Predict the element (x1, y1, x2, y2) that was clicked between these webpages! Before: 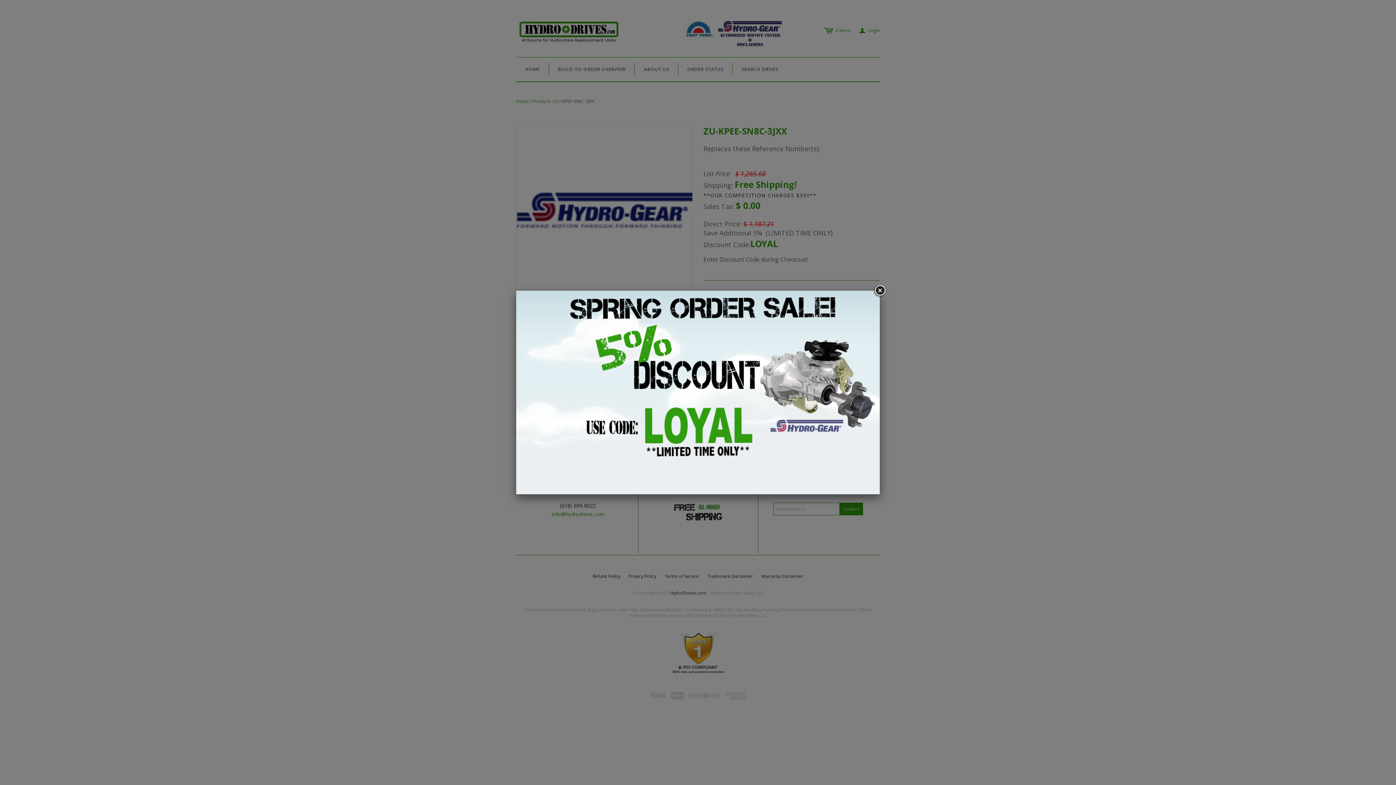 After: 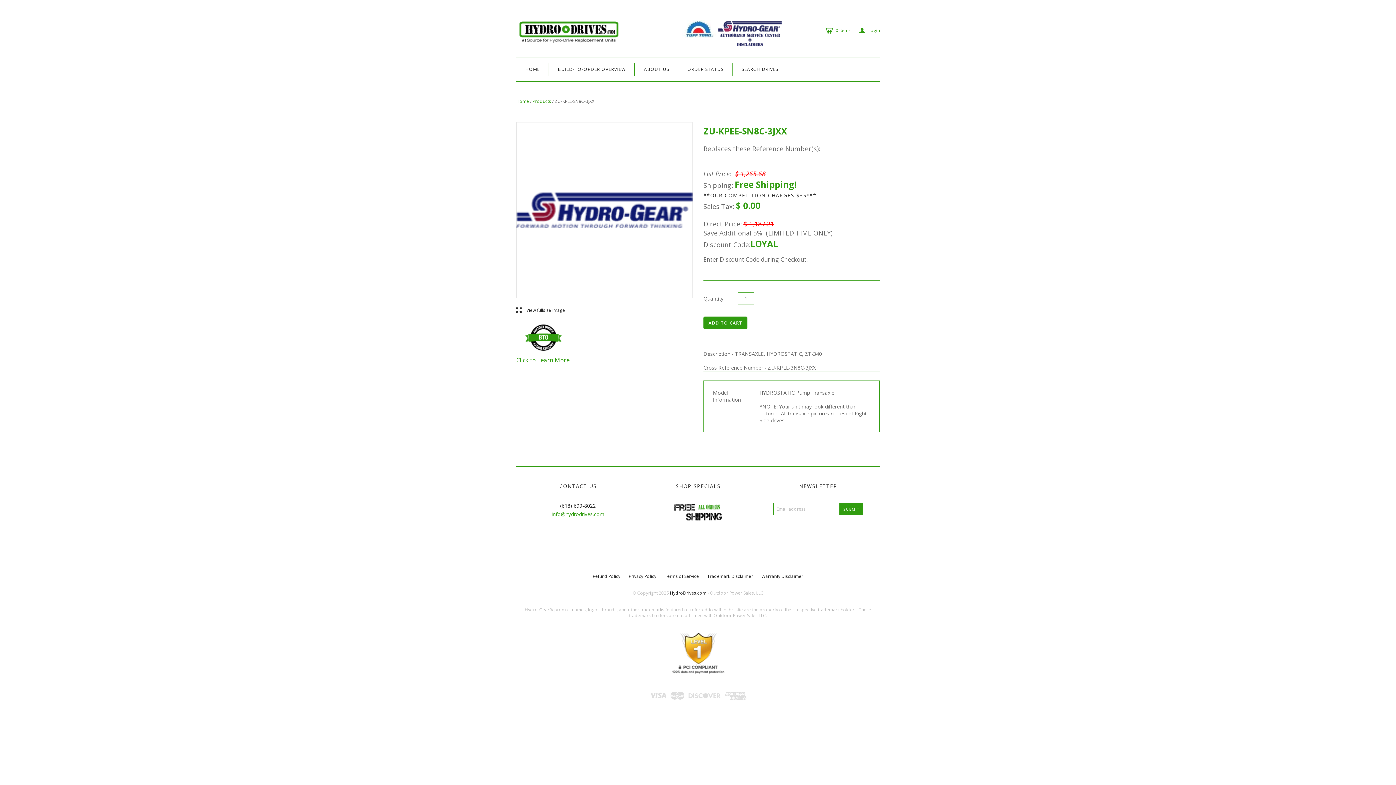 Action: bbox: (873, 284, 886, 297)